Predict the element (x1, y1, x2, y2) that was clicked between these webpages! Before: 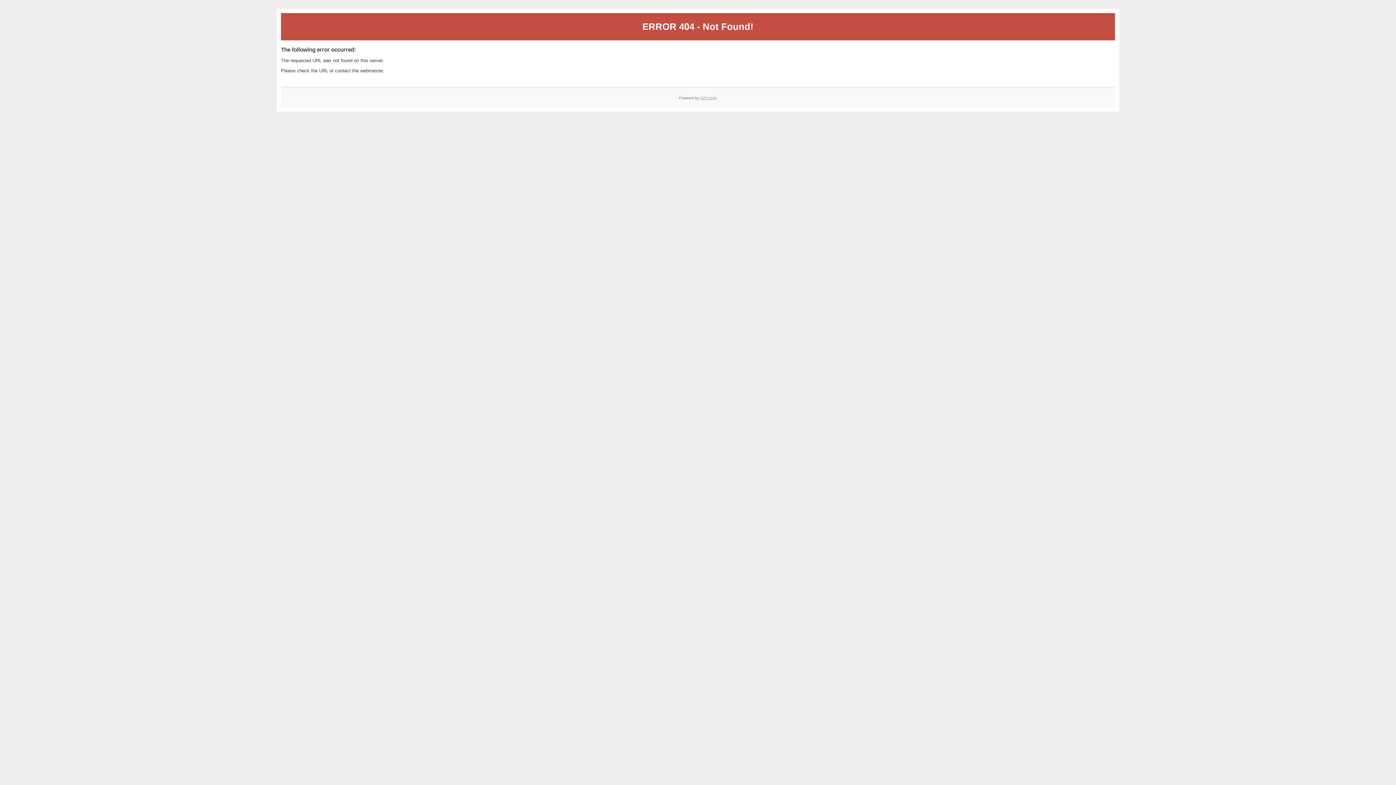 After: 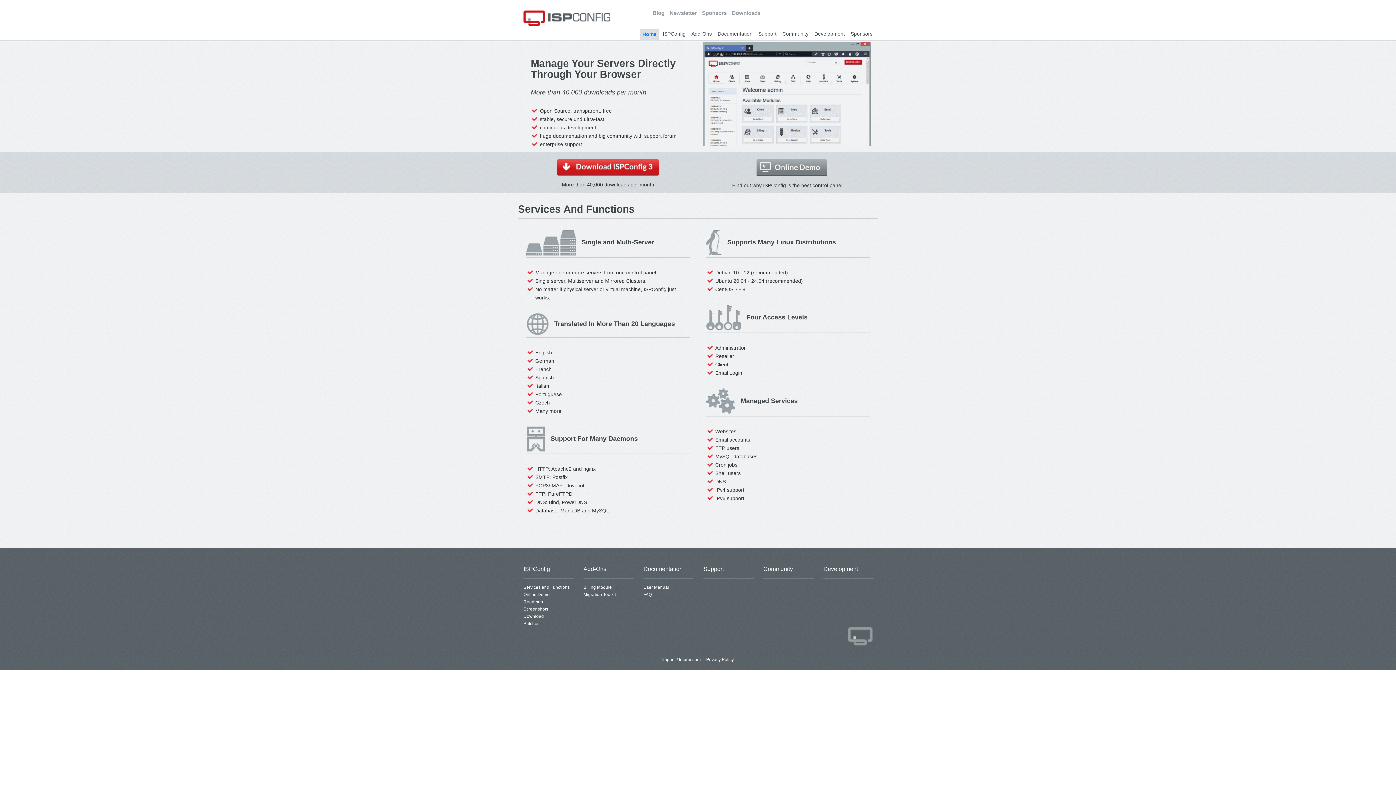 Action: label: ISPConfig bbox: (700, 95, 717, 99)